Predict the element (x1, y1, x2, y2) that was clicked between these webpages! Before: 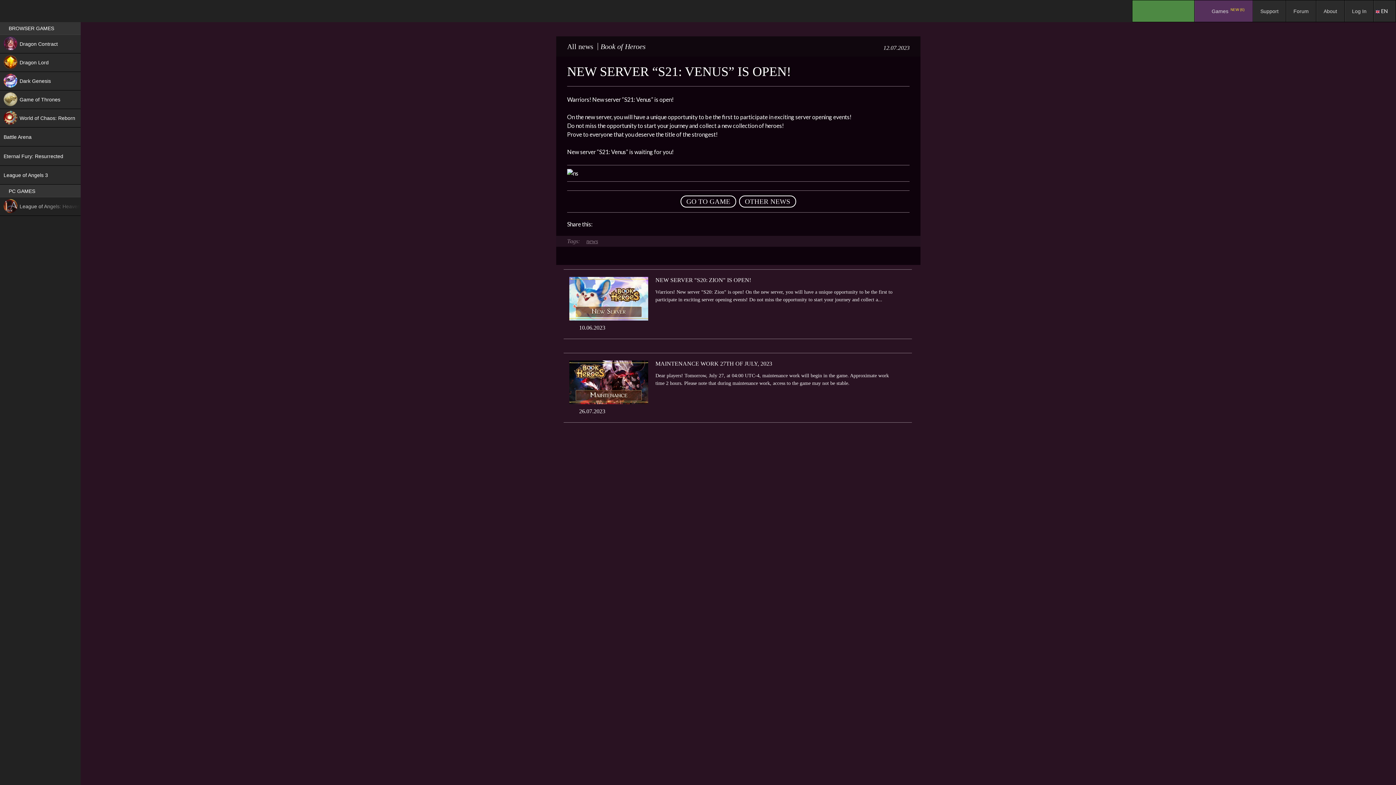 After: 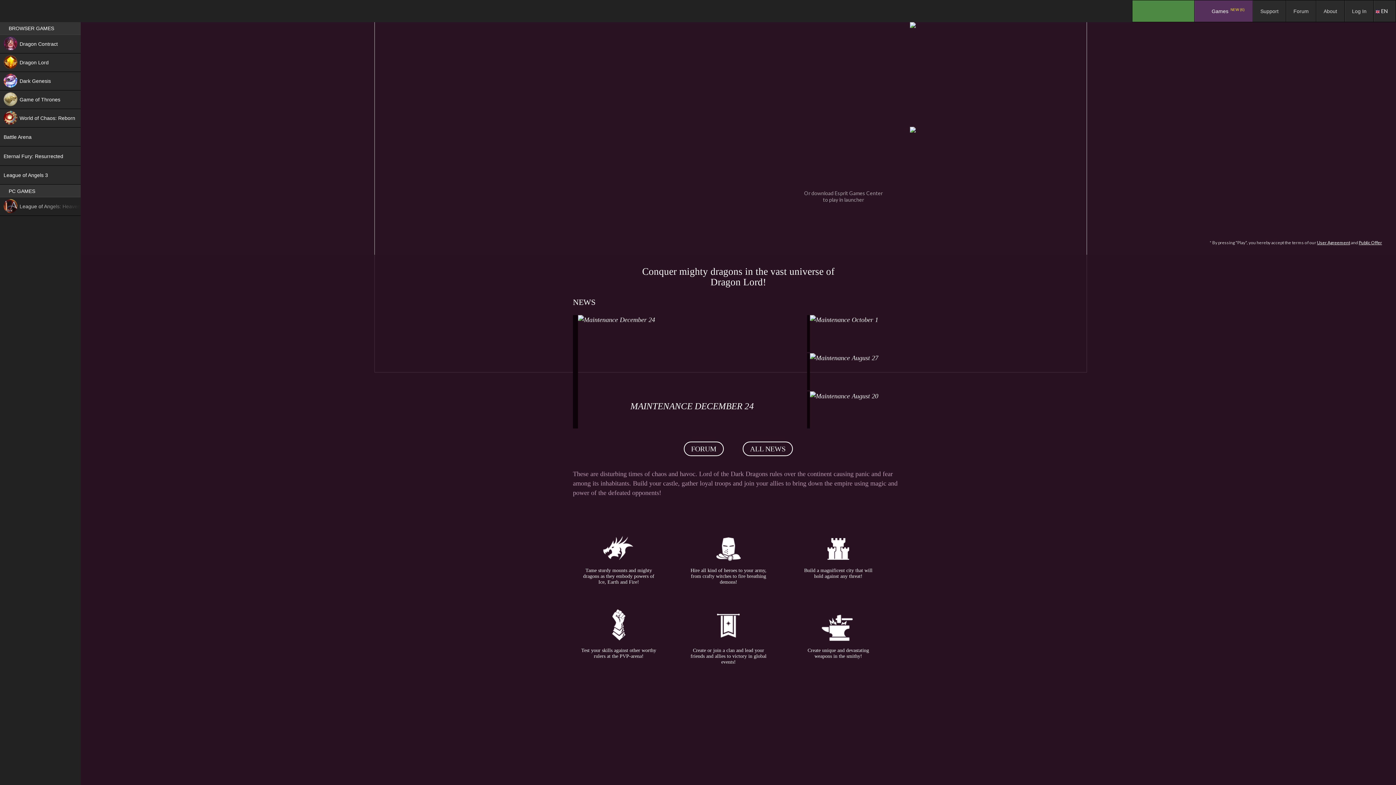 Action: label: Dragon Lord 
HIT bbox: (0, 53, 80, 72)